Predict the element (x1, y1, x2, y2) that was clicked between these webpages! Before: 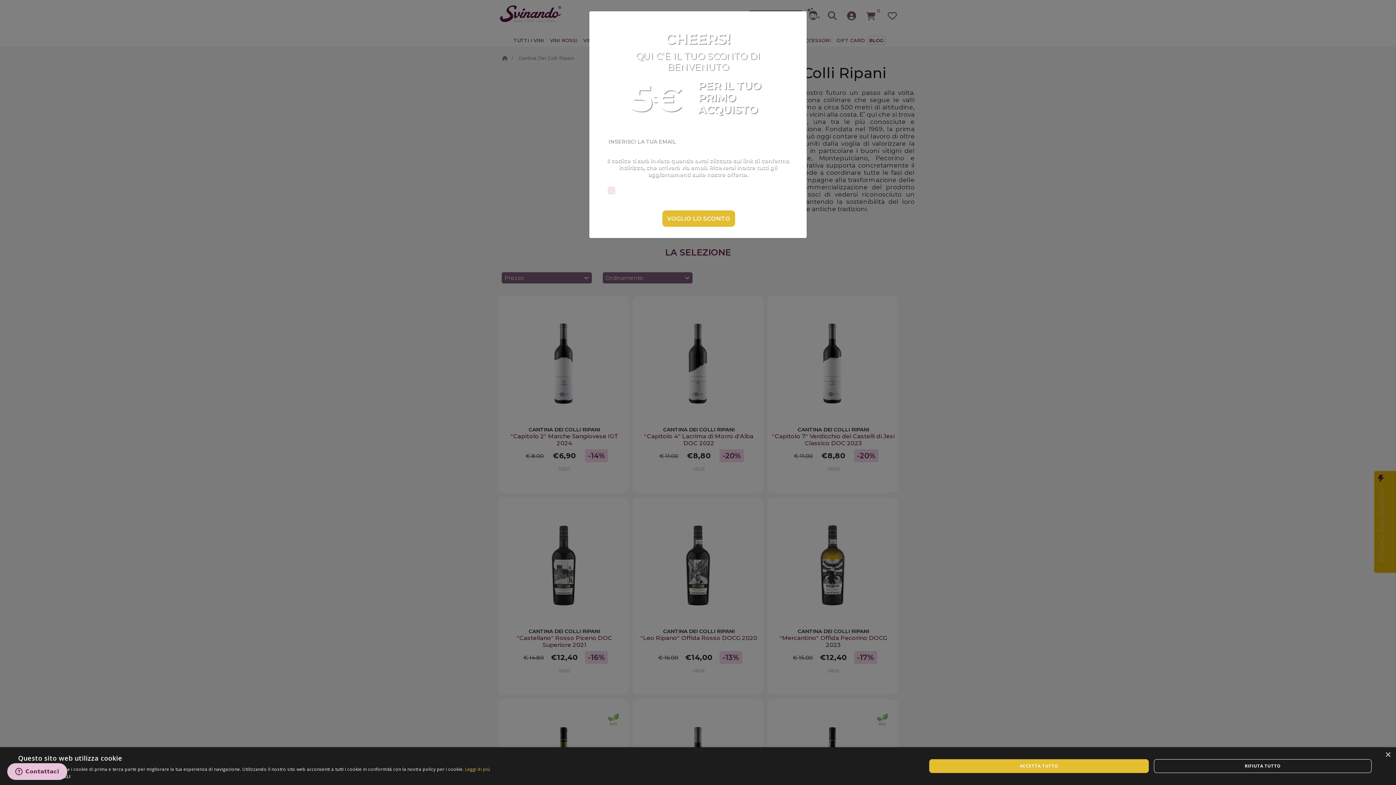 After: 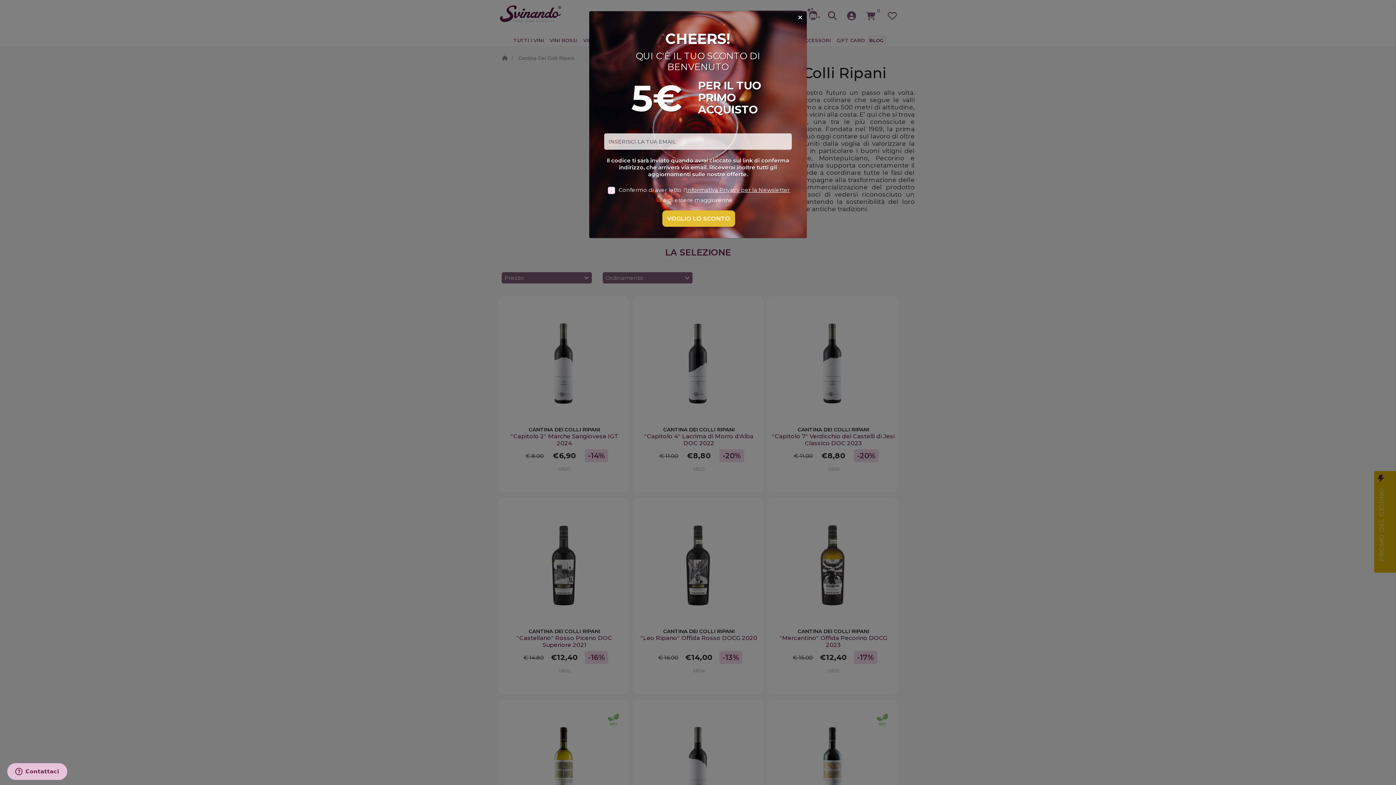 Action: label: Close bbox: (1385, 752, 1390, 758)